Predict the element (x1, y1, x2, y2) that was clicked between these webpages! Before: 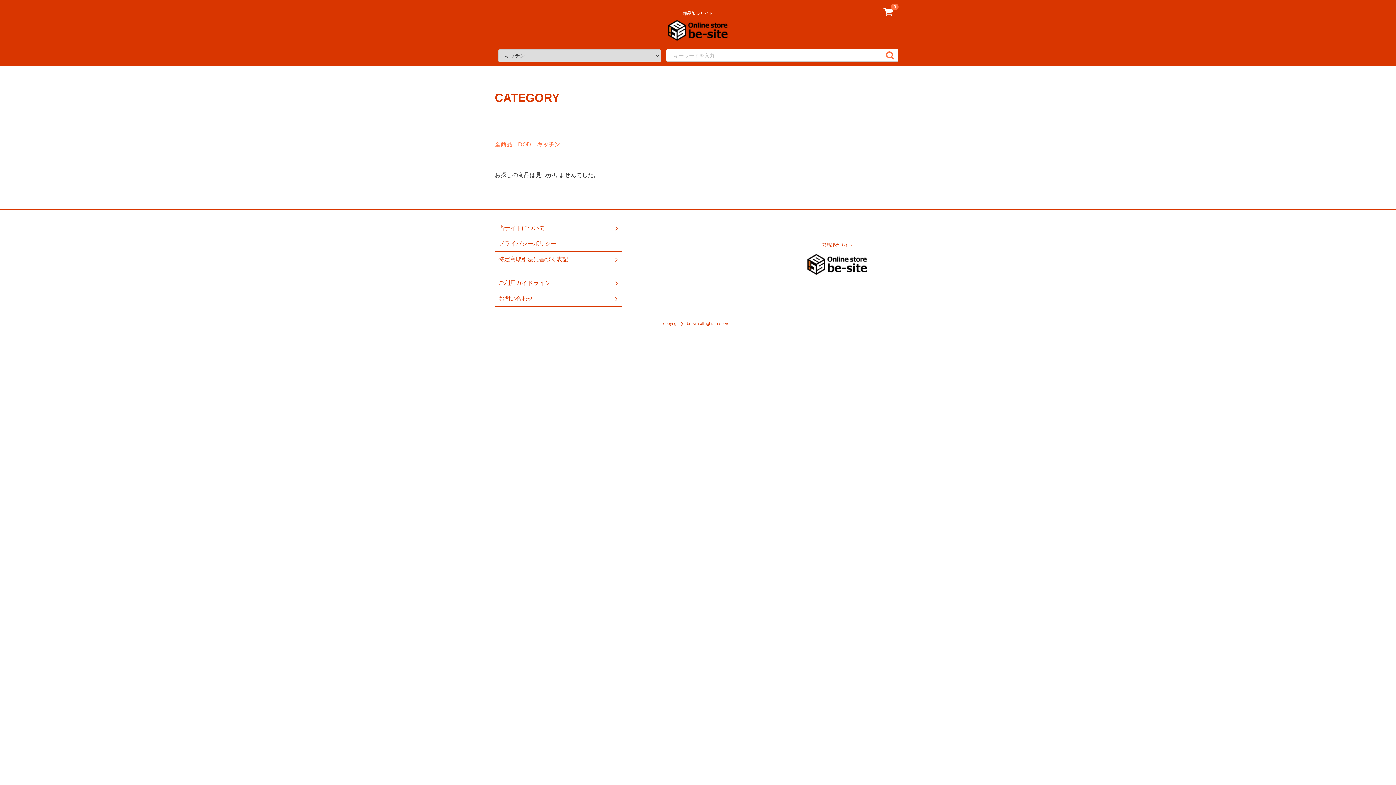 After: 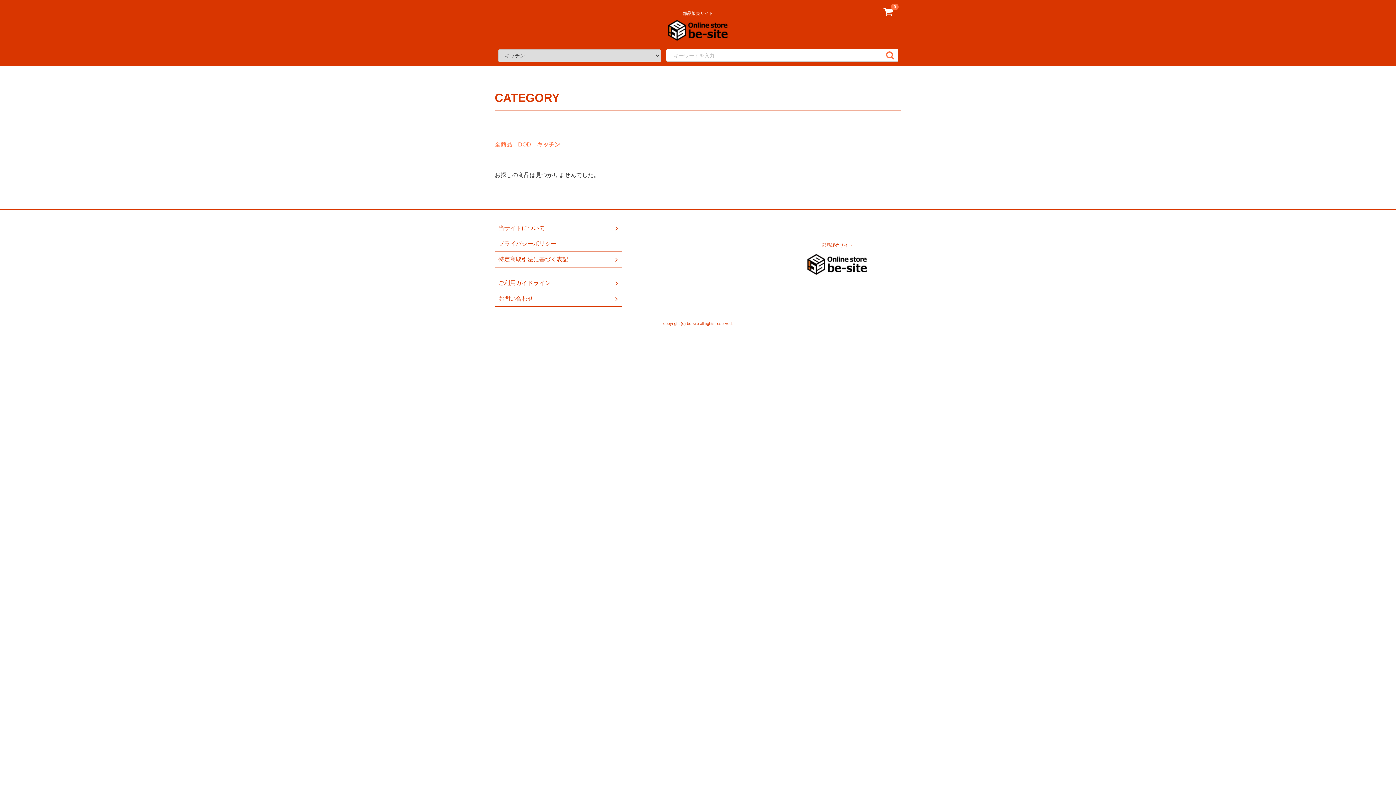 Action: bbox: (537, 140, 560, 148) label: キッチン